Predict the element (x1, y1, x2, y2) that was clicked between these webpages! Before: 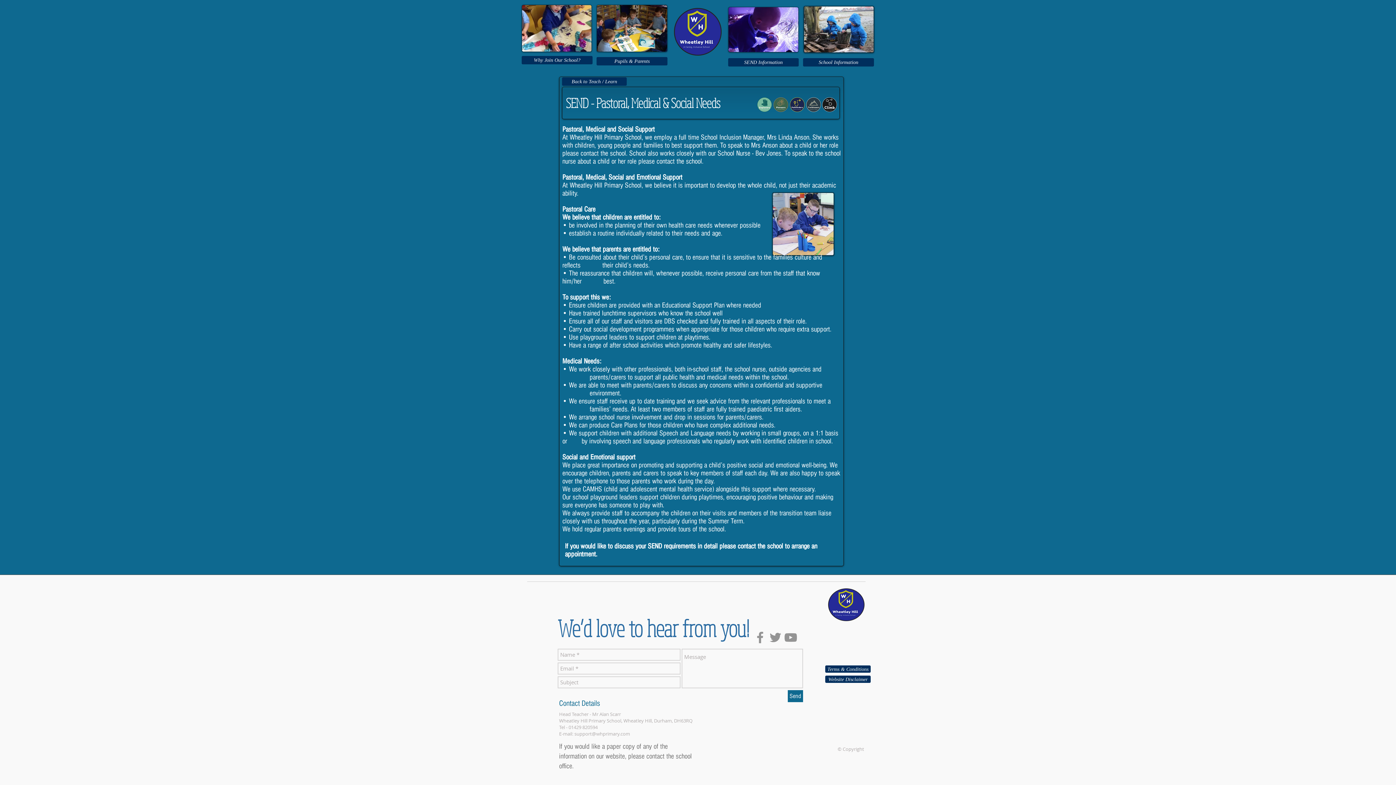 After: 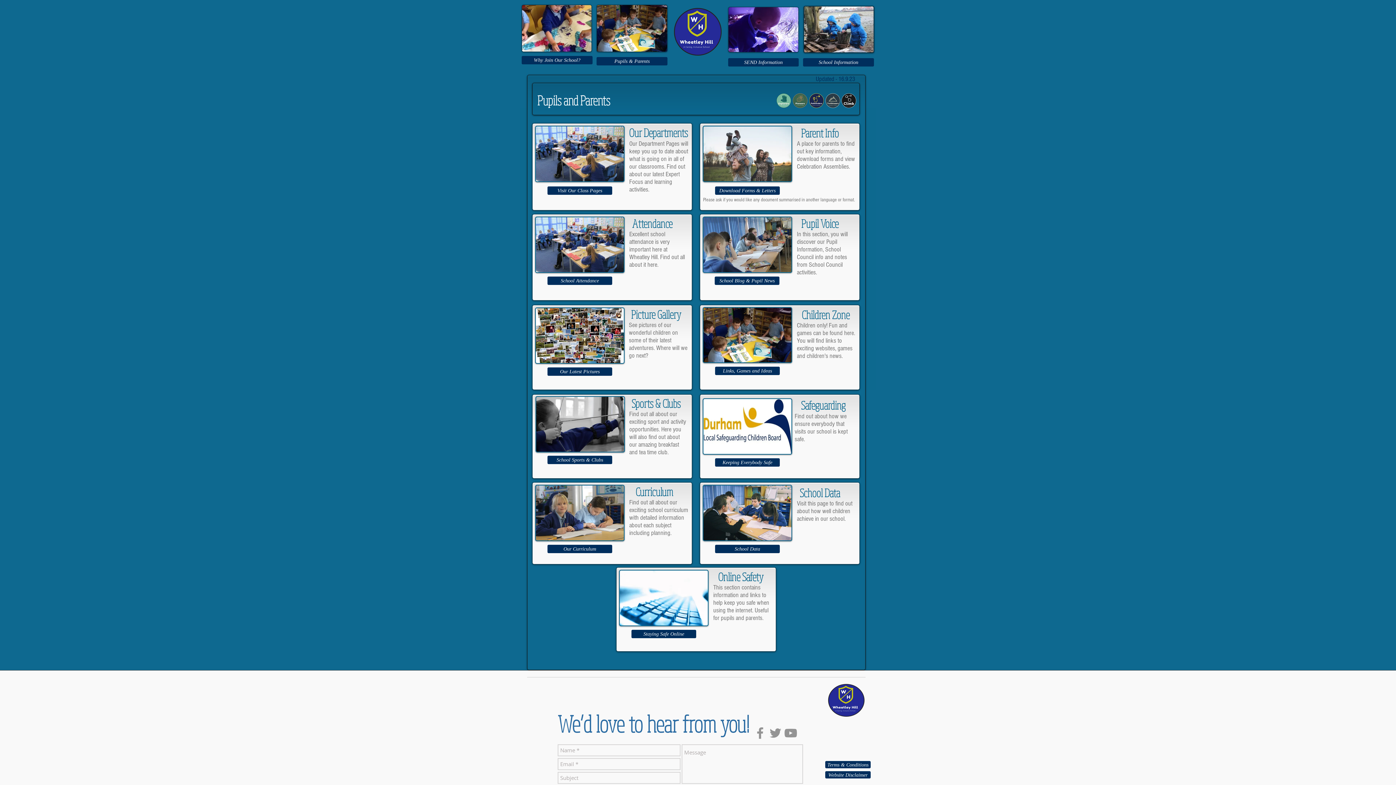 Action: label: Pupils & Parents bbox: (596, 57, 667, 65)